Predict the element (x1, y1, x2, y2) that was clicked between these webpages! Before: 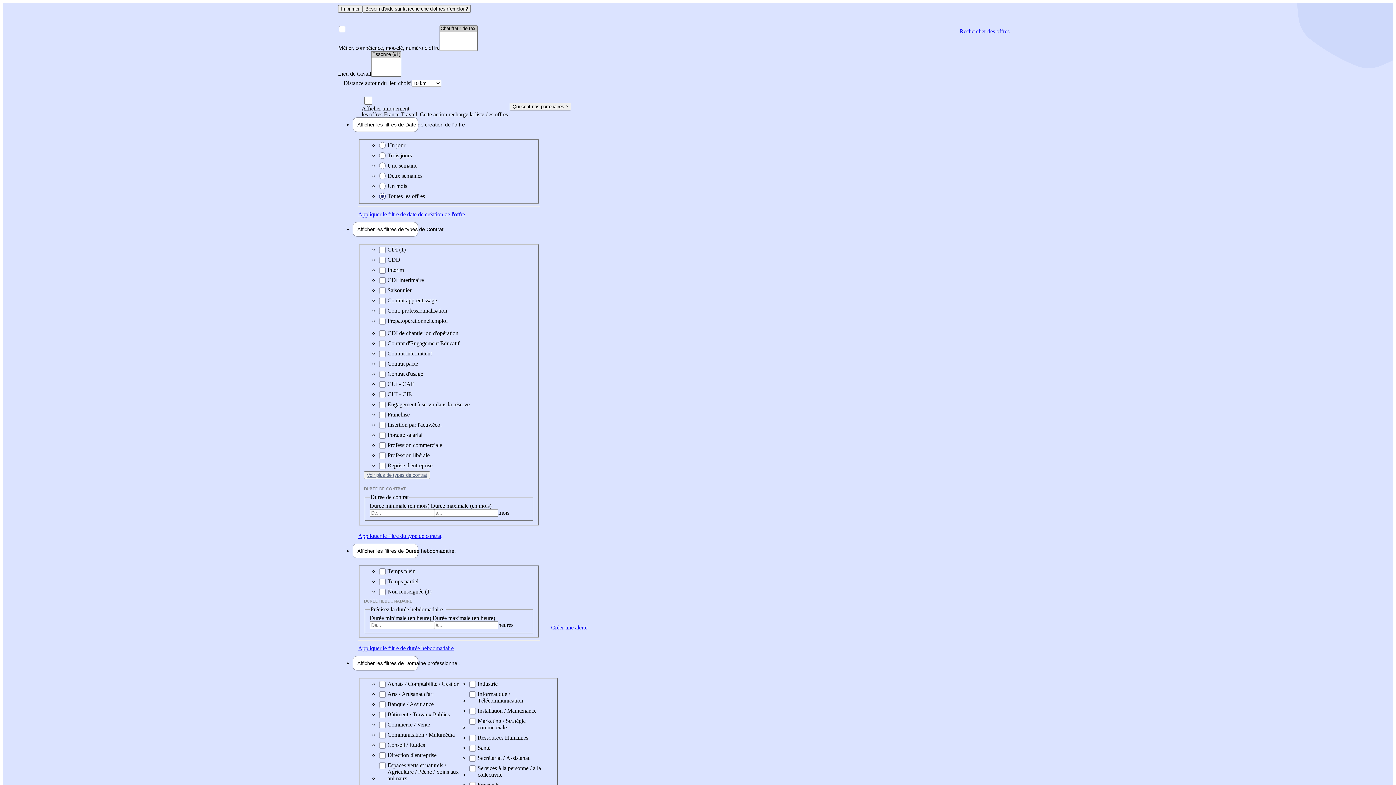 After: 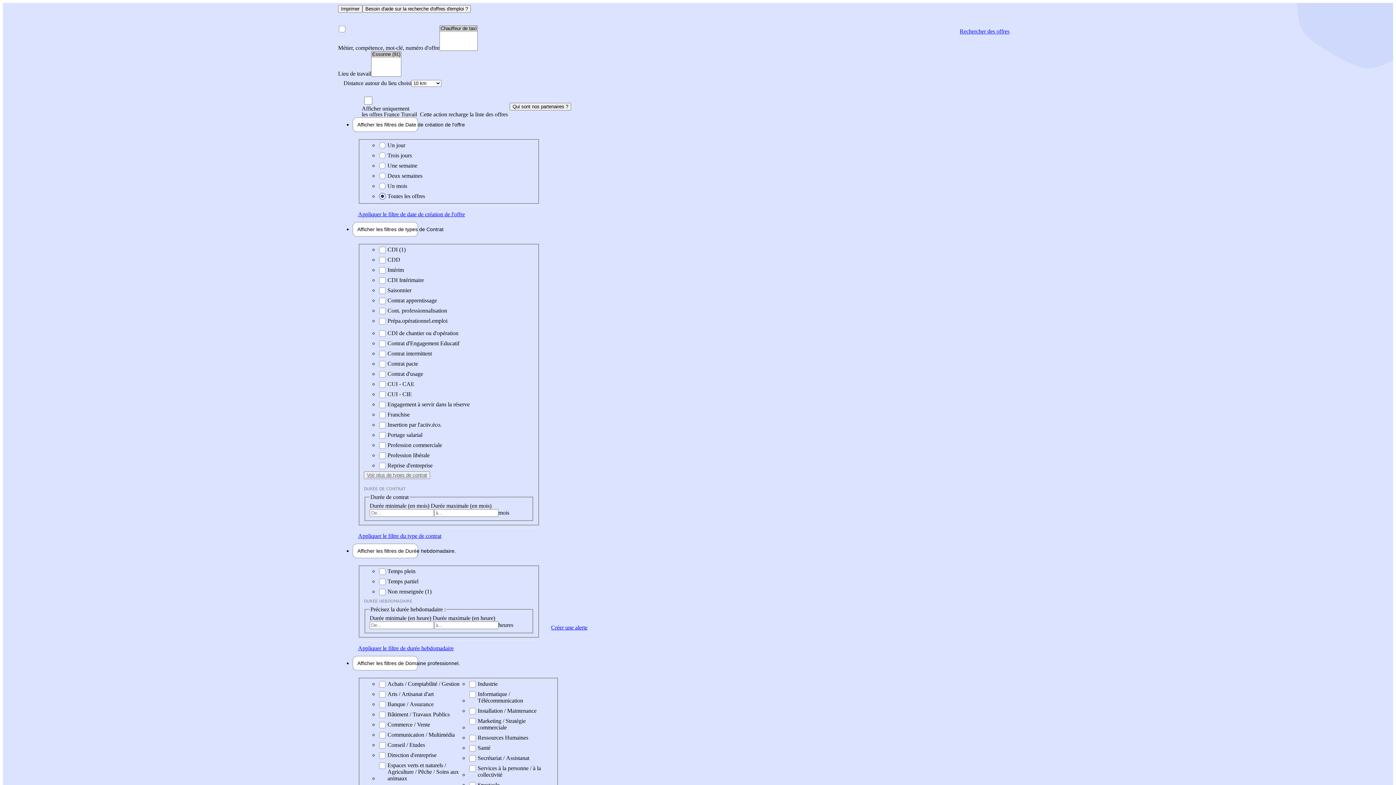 Action: label: Appliquer le filtre de date de création de l'offre bbox: (358, 211, 465, 217)